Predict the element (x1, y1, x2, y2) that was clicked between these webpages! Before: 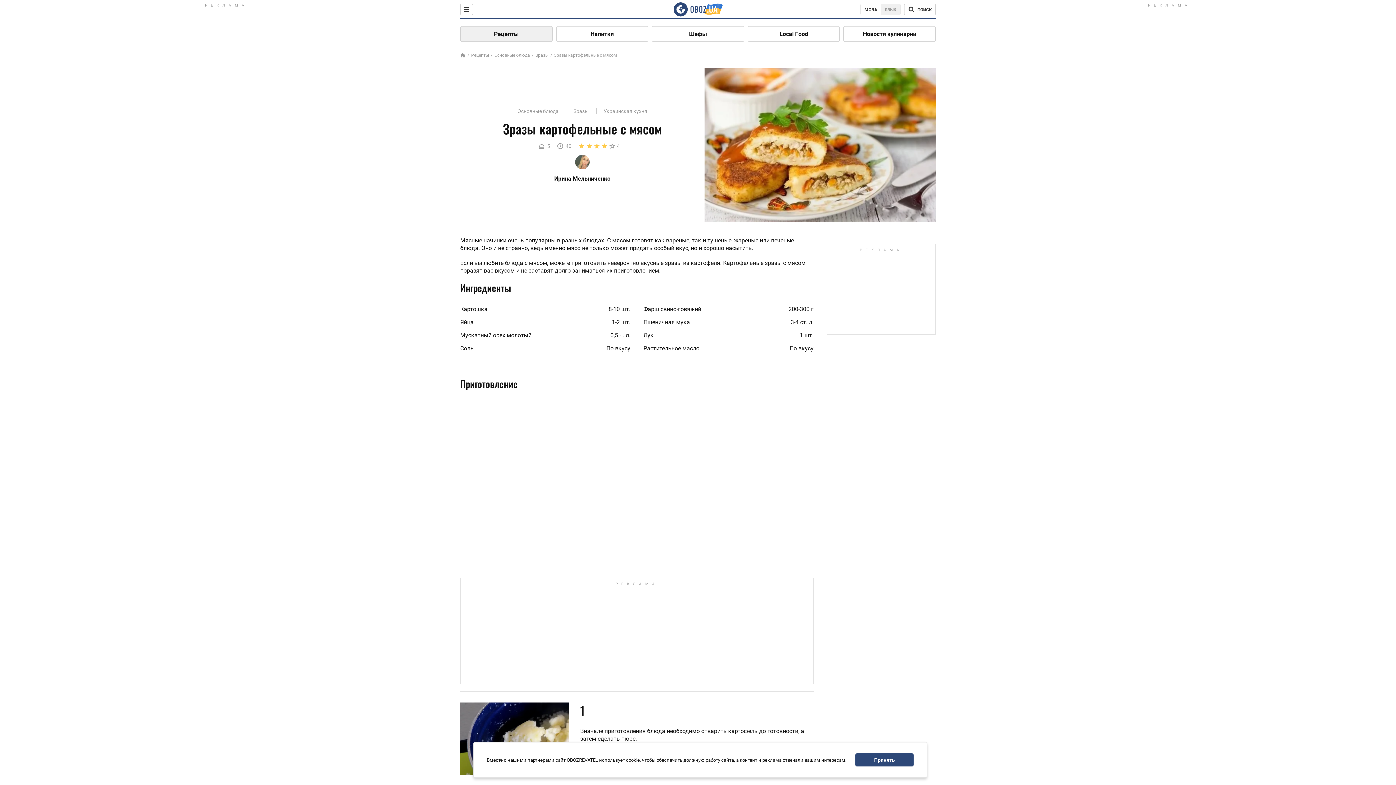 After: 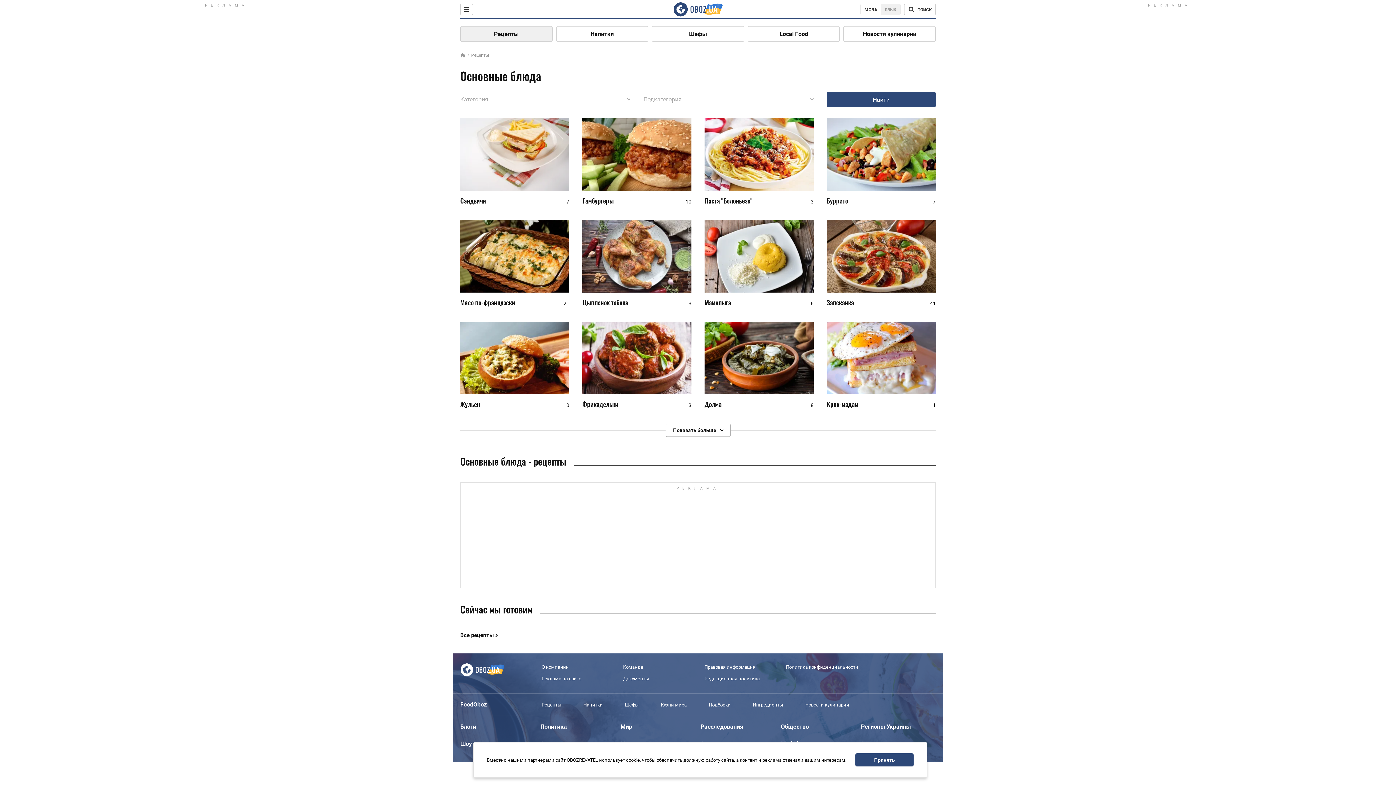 Action: label: Основные блюда bbox: (517, 108, 566, 114)